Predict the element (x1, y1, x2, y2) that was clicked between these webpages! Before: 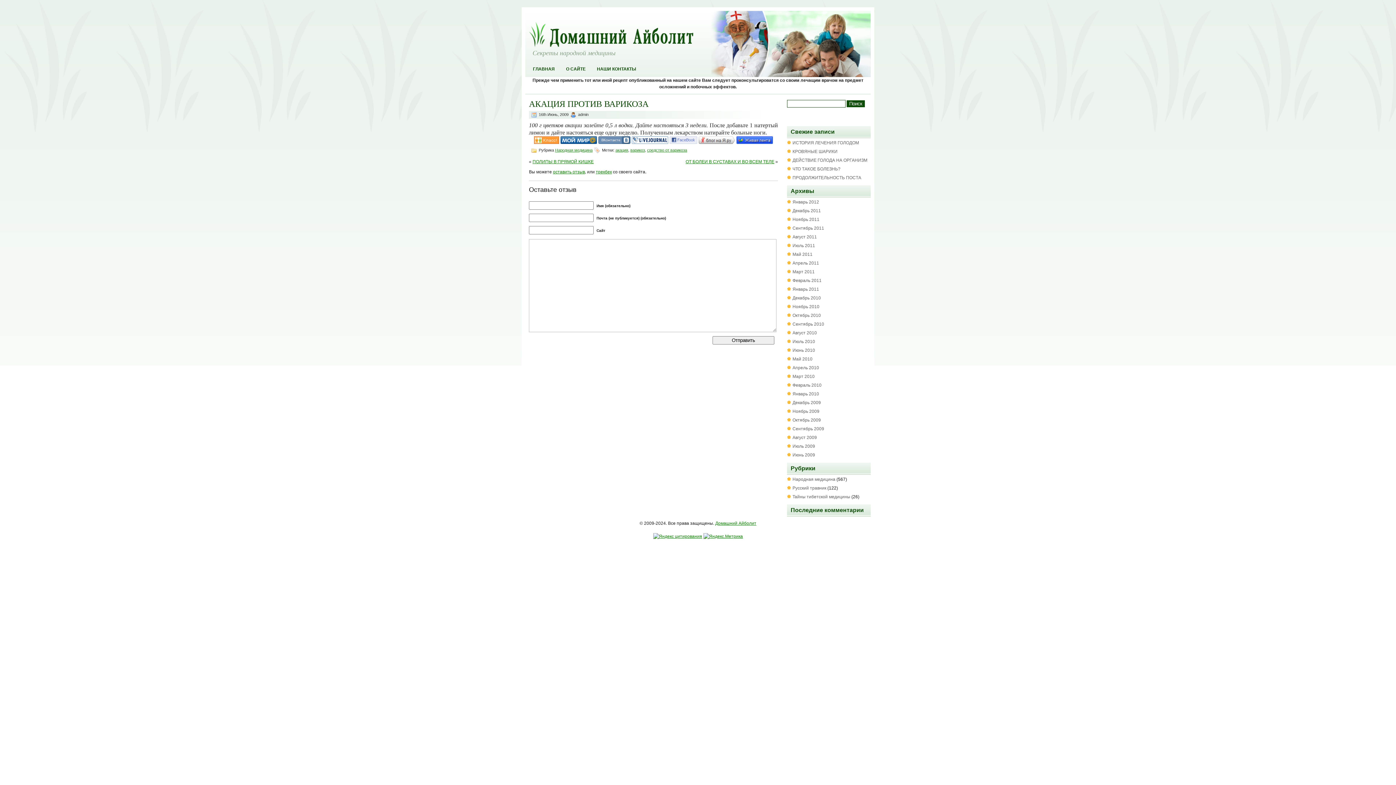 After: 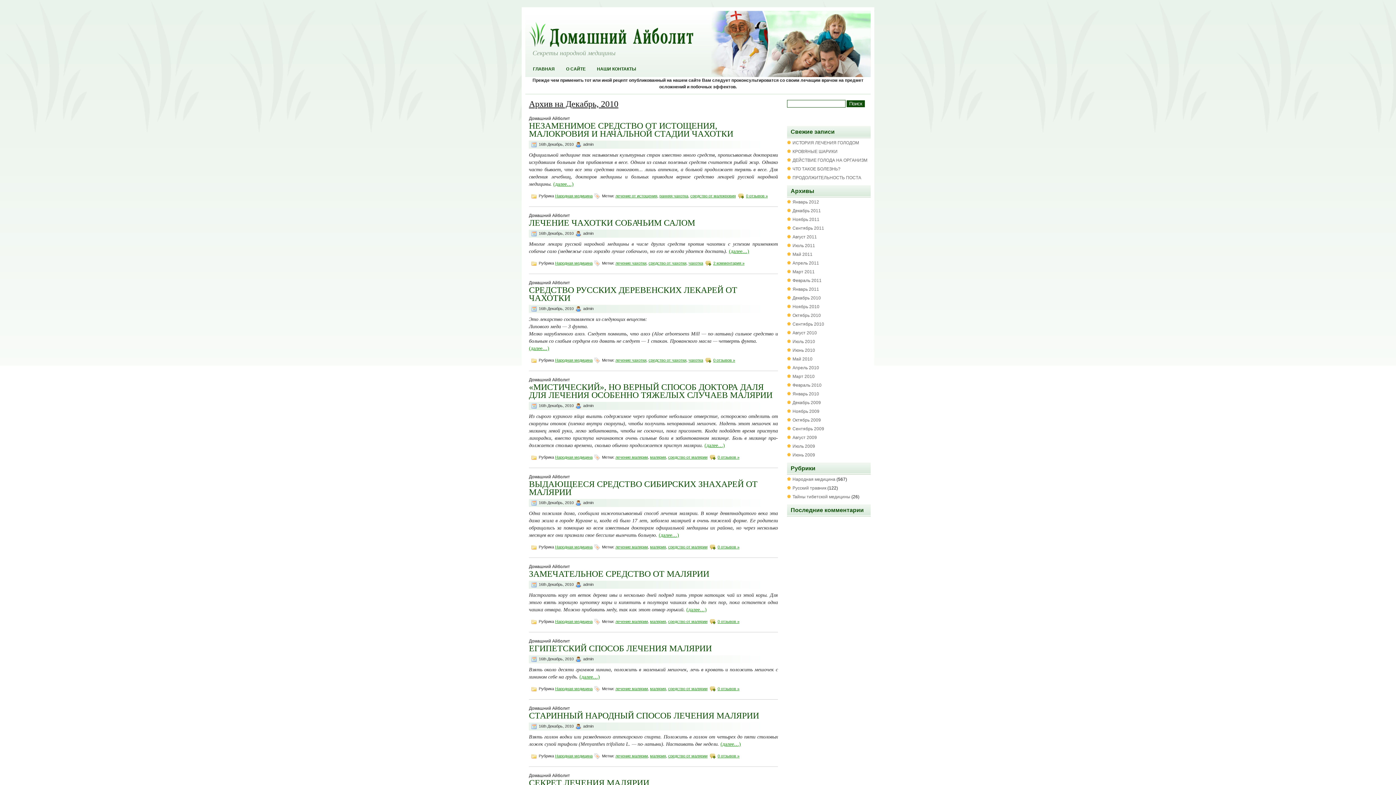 Action: bbox: (792, 295, 821, 300) label: Декабрь 2010